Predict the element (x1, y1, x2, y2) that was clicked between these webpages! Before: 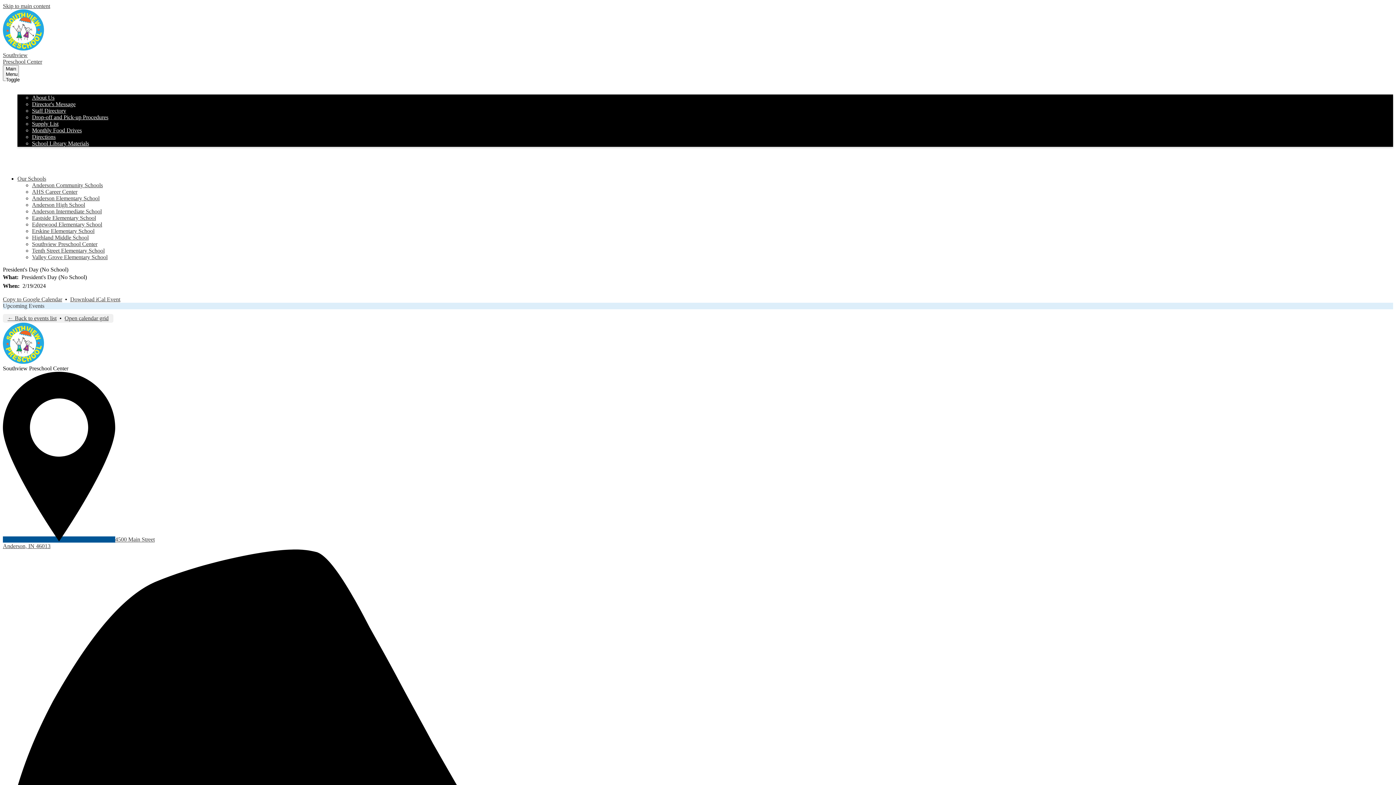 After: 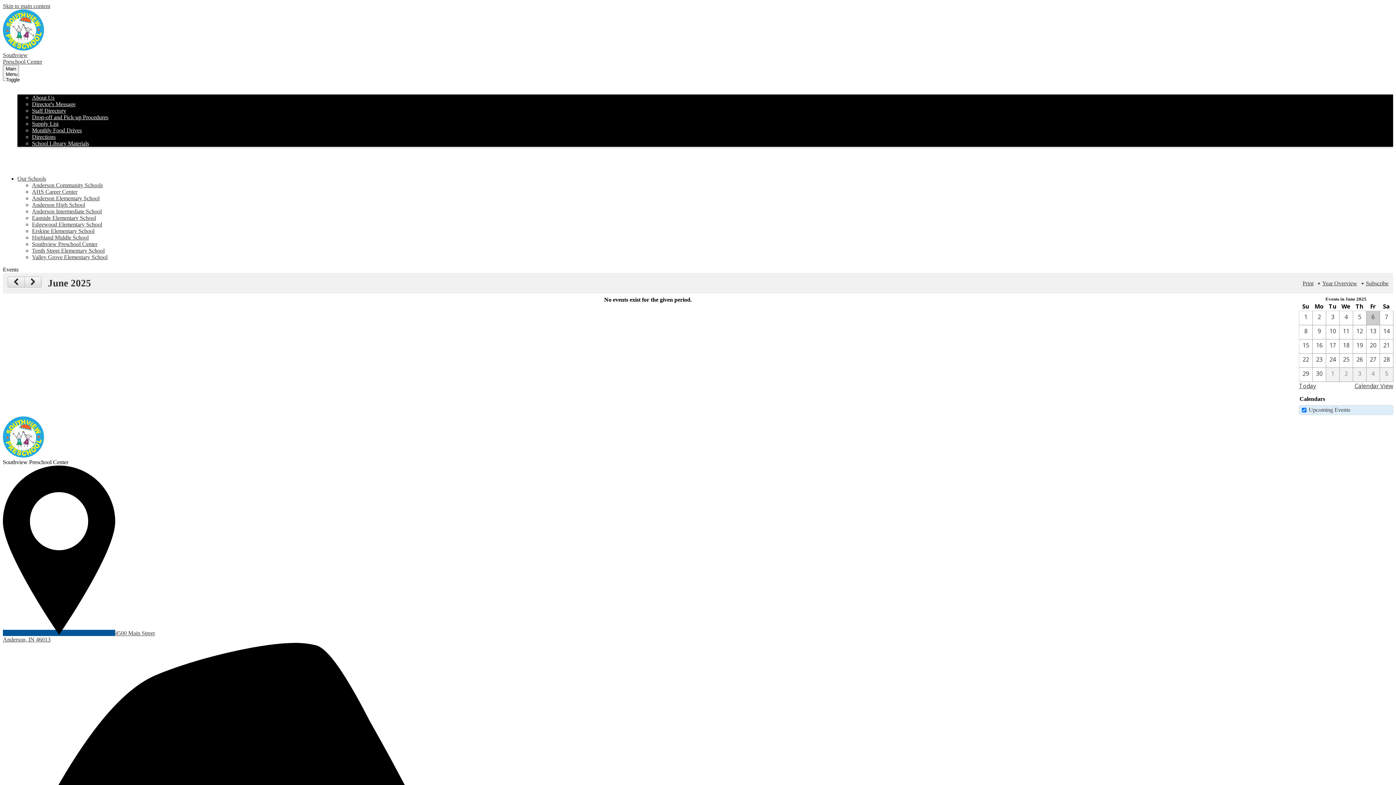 Action: bbox: (2, 302, 44, 309) label: Upcoming Events